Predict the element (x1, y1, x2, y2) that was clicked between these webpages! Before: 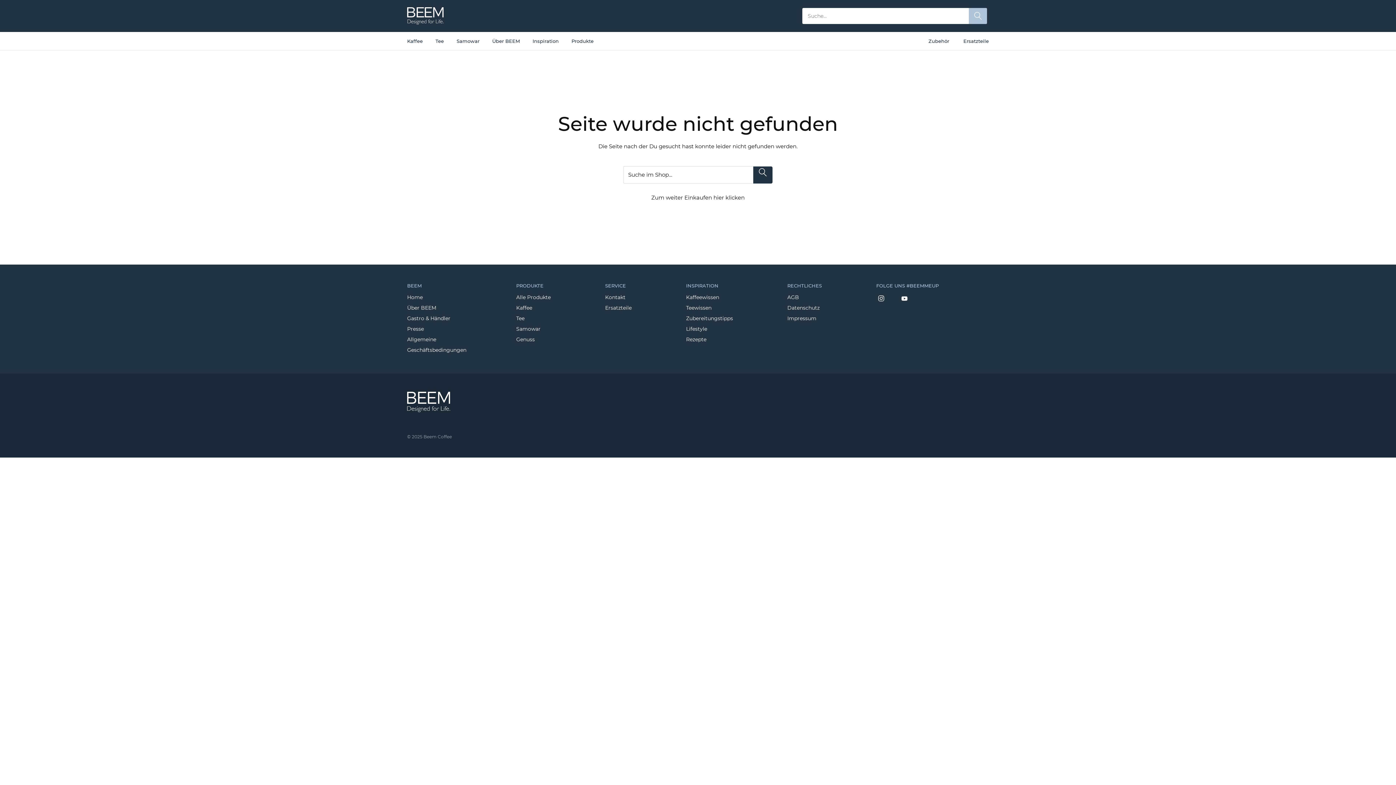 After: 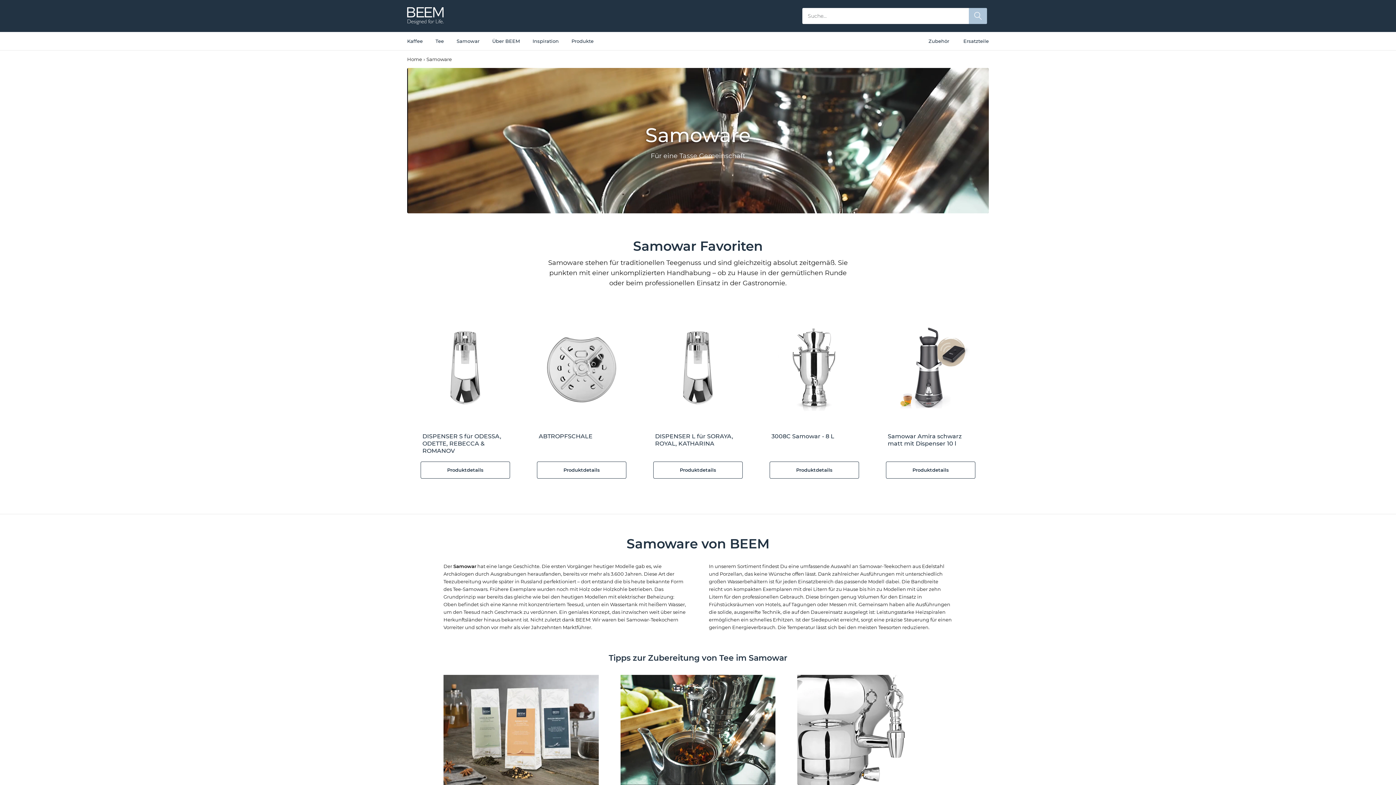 Action: label: Samowar bbox: (456, 38, 479, 44)